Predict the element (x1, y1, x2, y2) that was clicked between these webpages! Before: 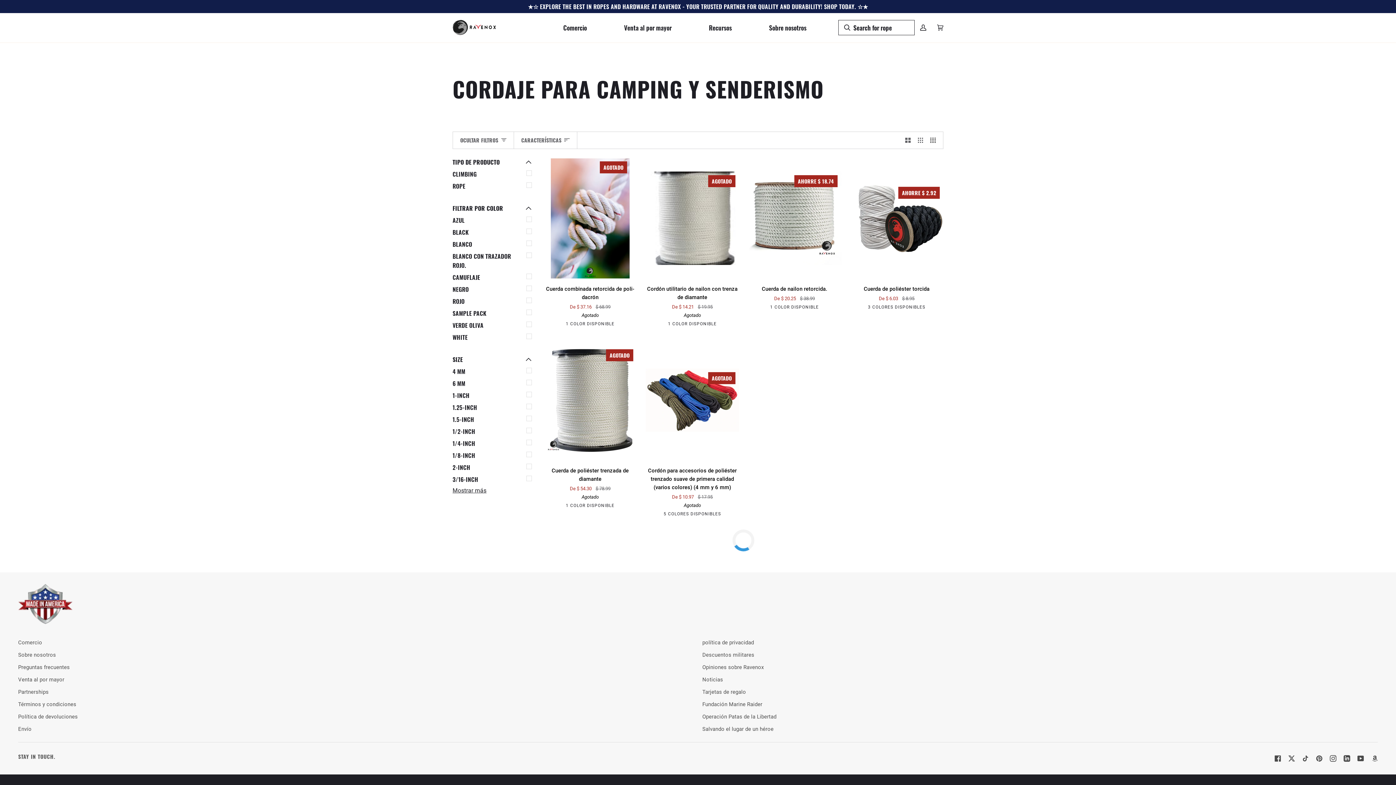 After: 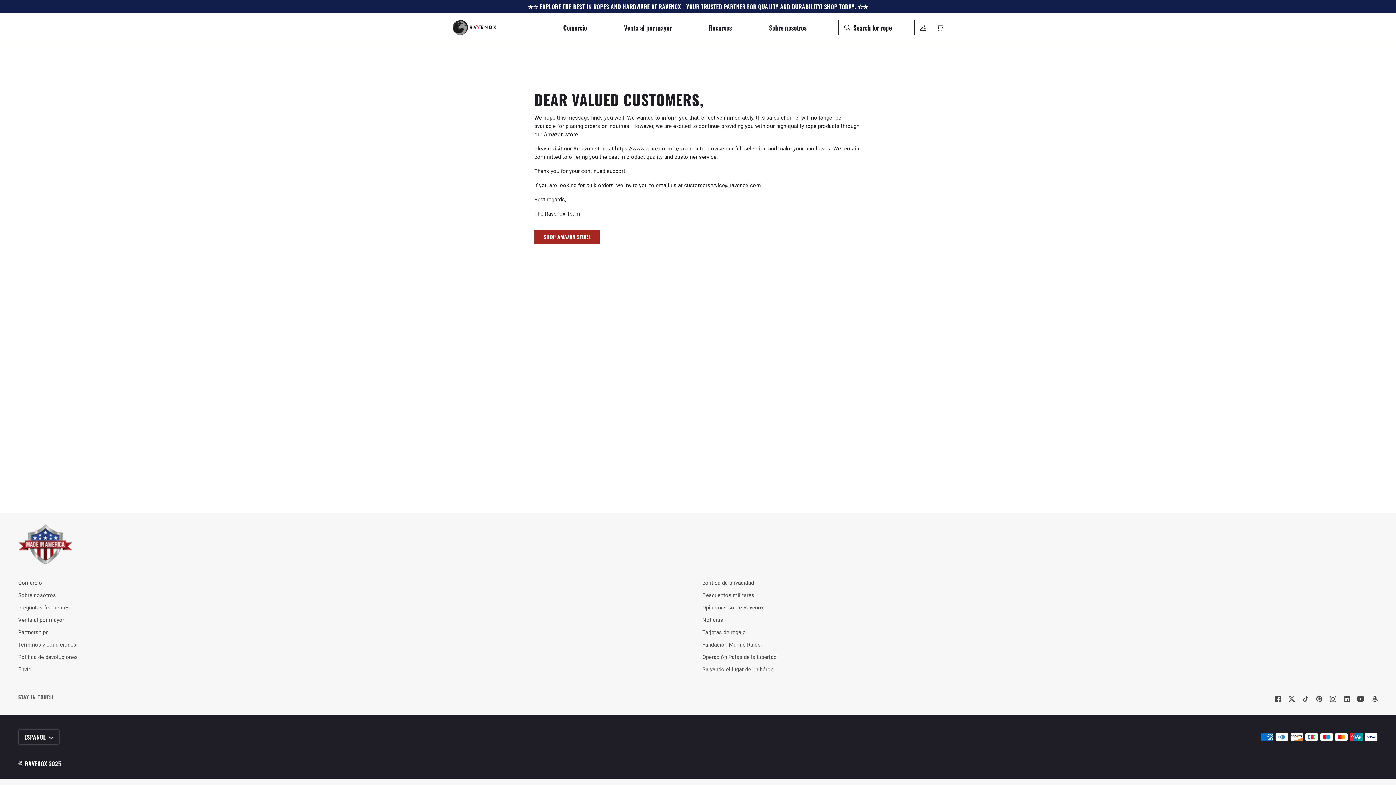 Action: label: Carrito
(0) bbox: (931, 20, 949, 35)